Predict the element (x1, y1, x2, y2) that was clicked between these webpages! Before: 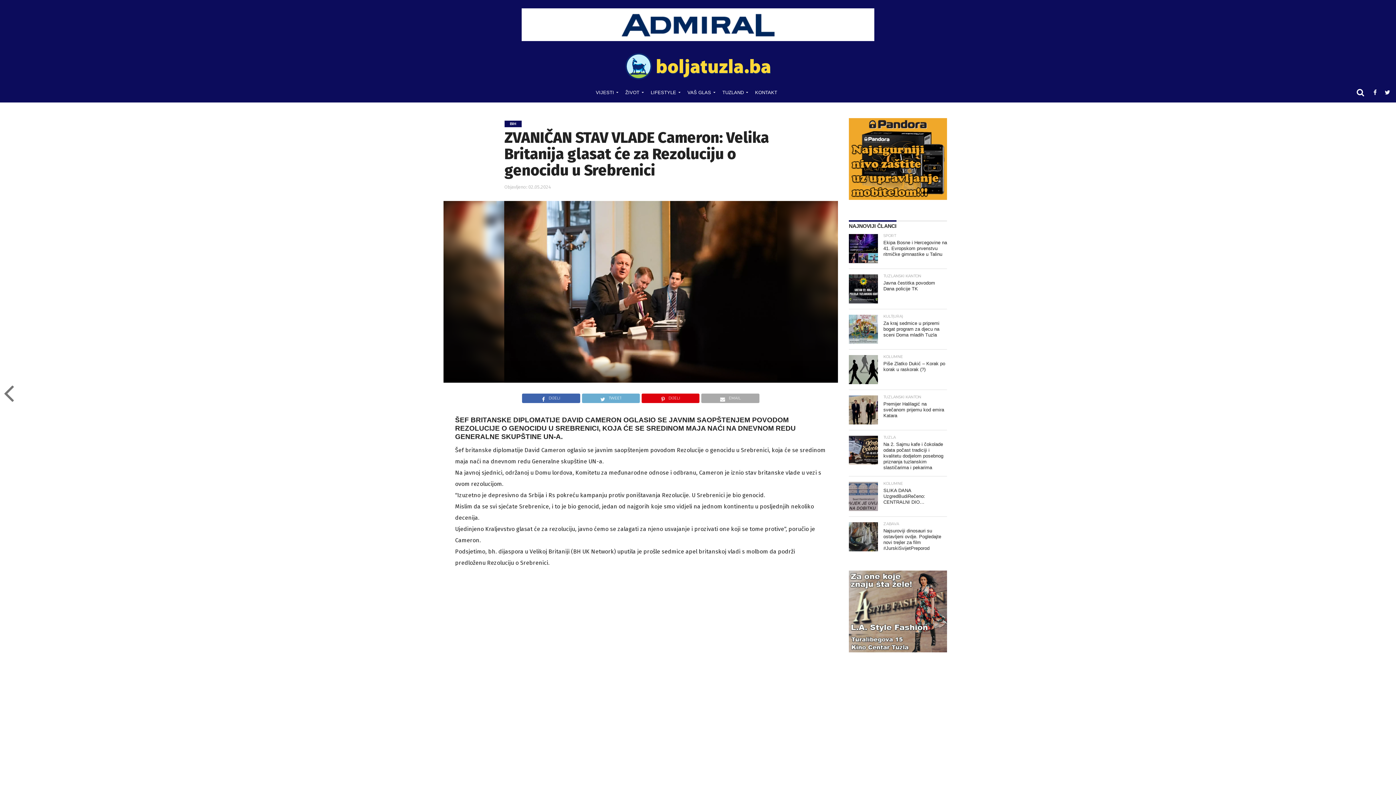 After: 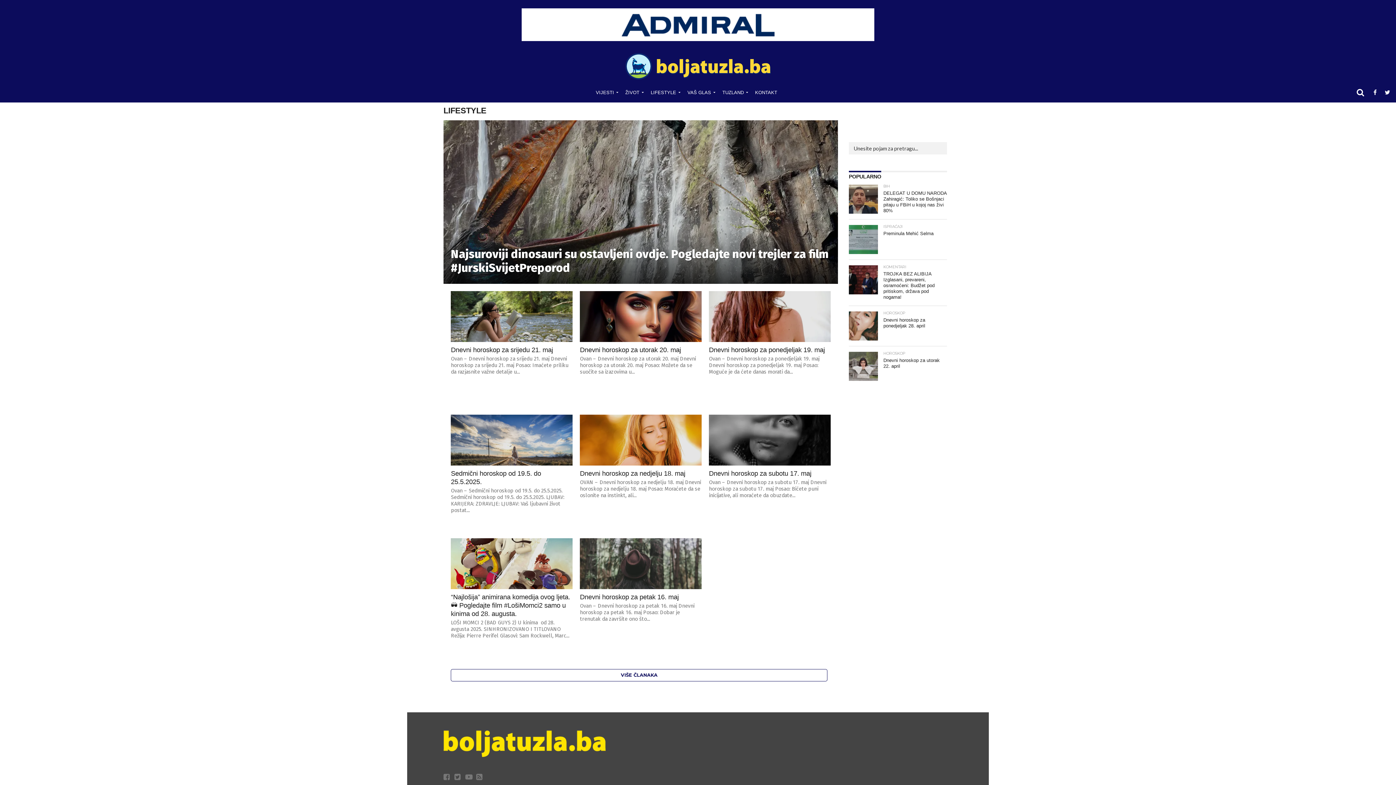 Action: bbox: (645, 83, 682, 101) label: LIFESTYLE